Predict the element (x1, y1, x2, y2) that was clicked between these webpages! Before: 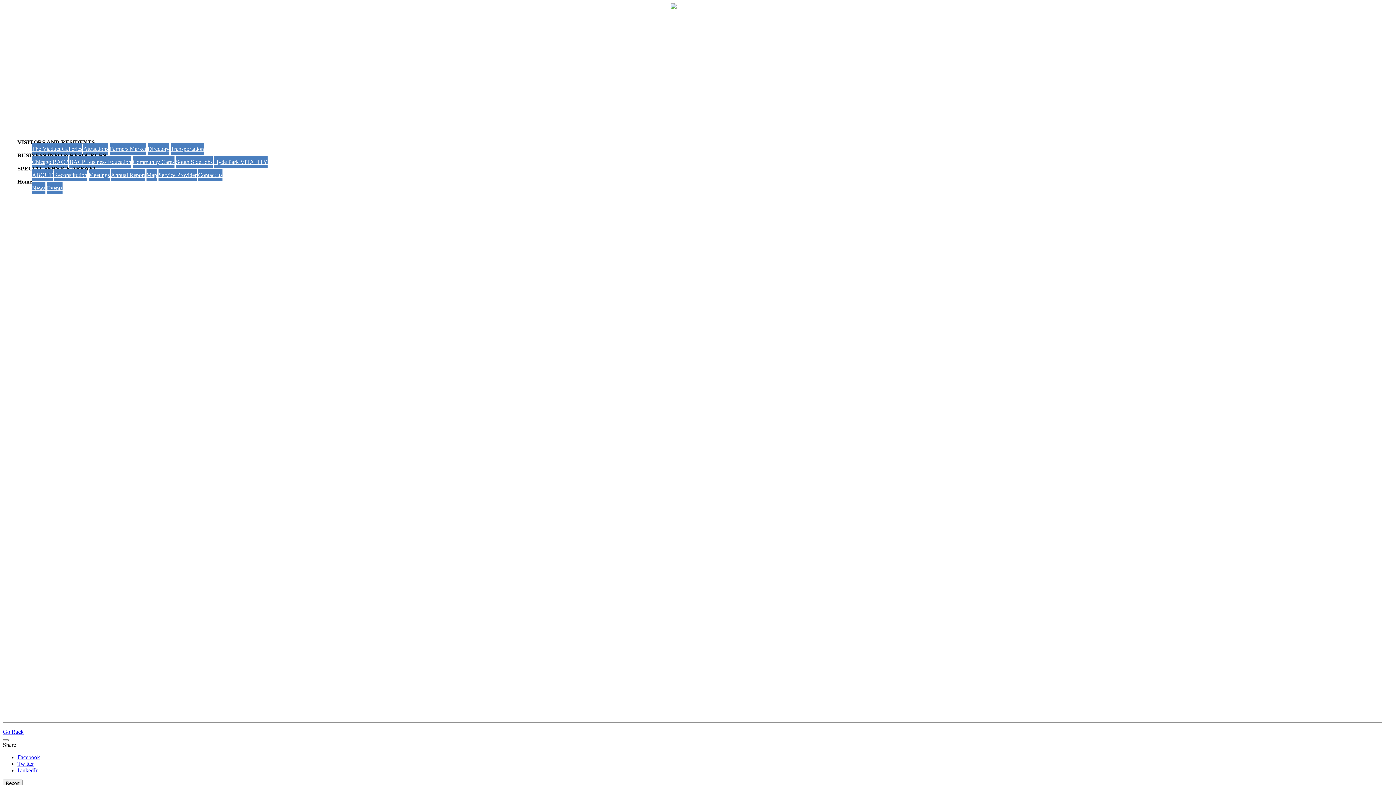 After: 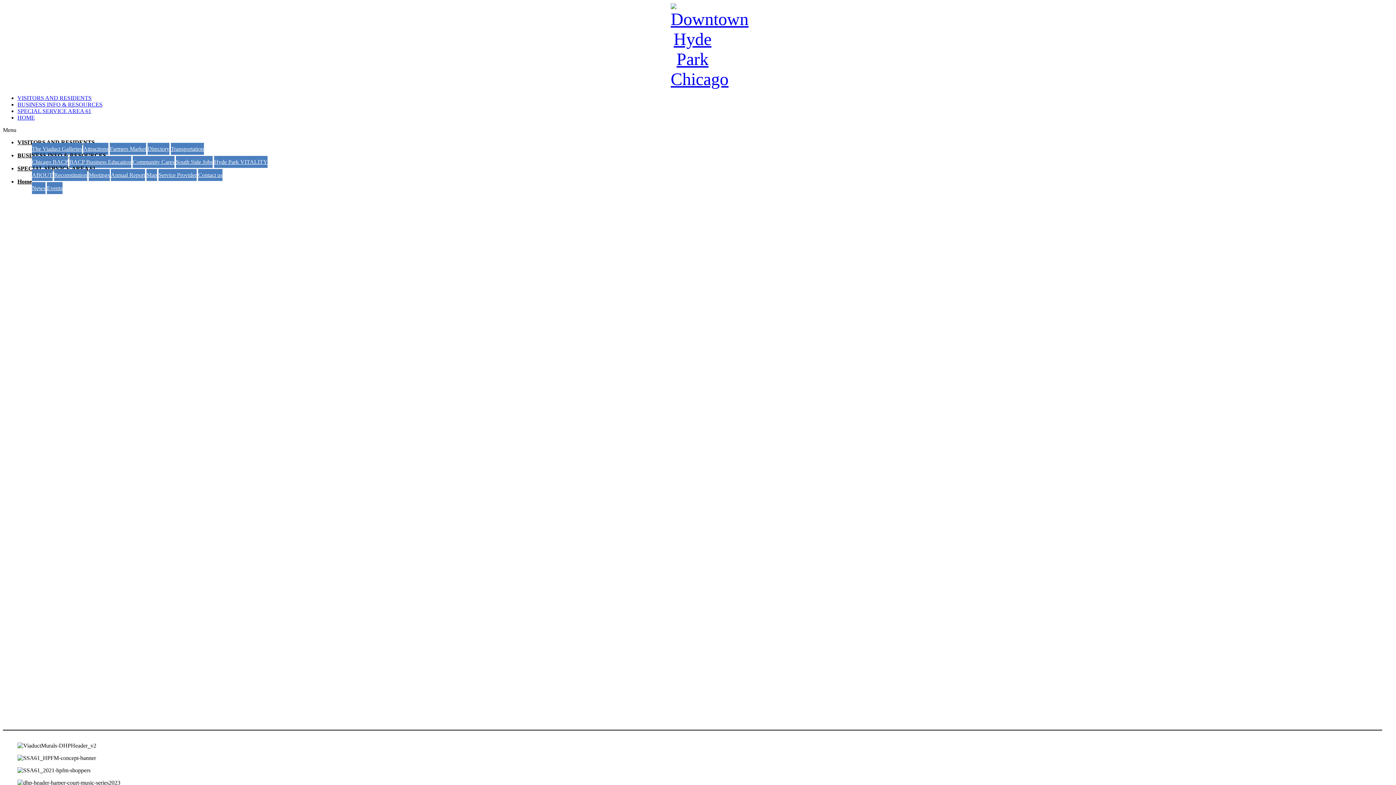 Action: bbox: (17, 114, 34, 120) label: HOME